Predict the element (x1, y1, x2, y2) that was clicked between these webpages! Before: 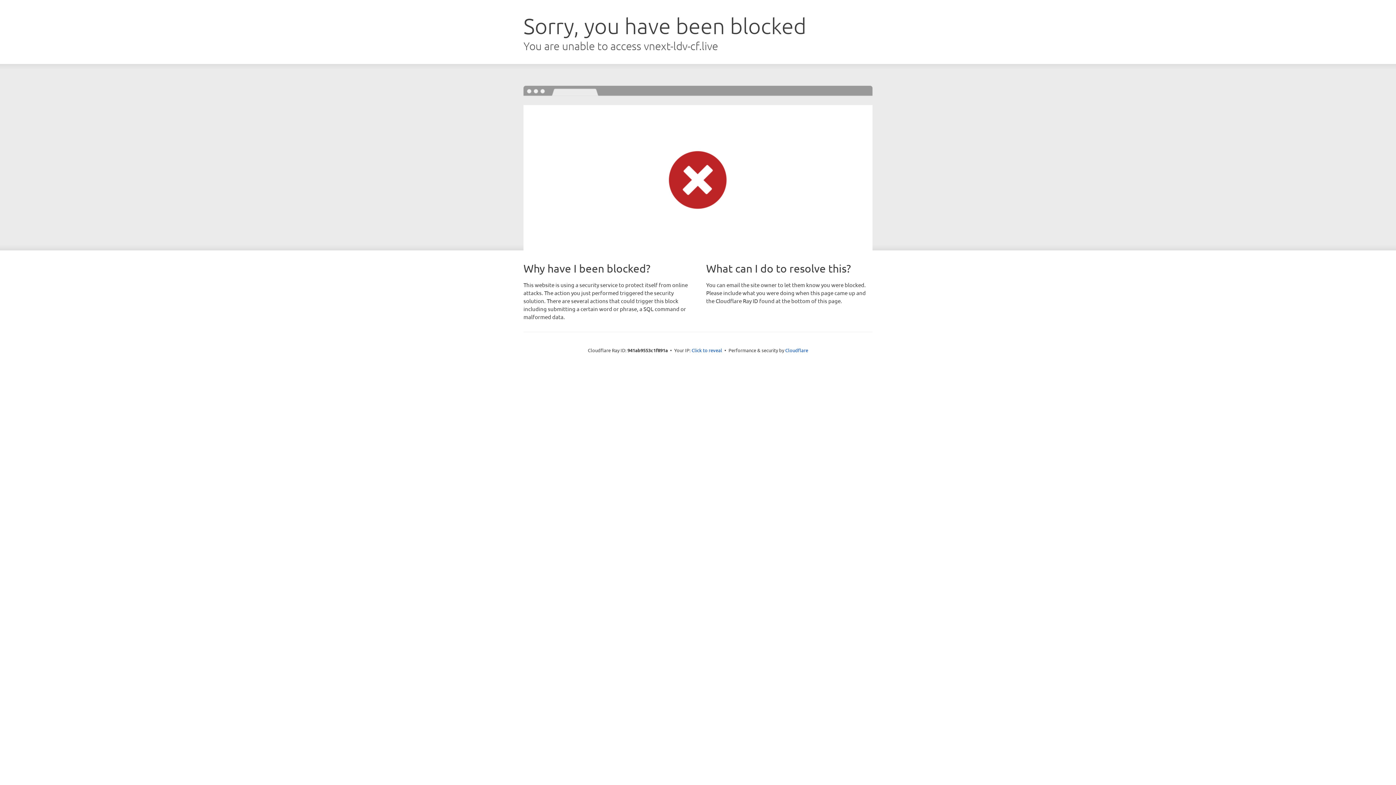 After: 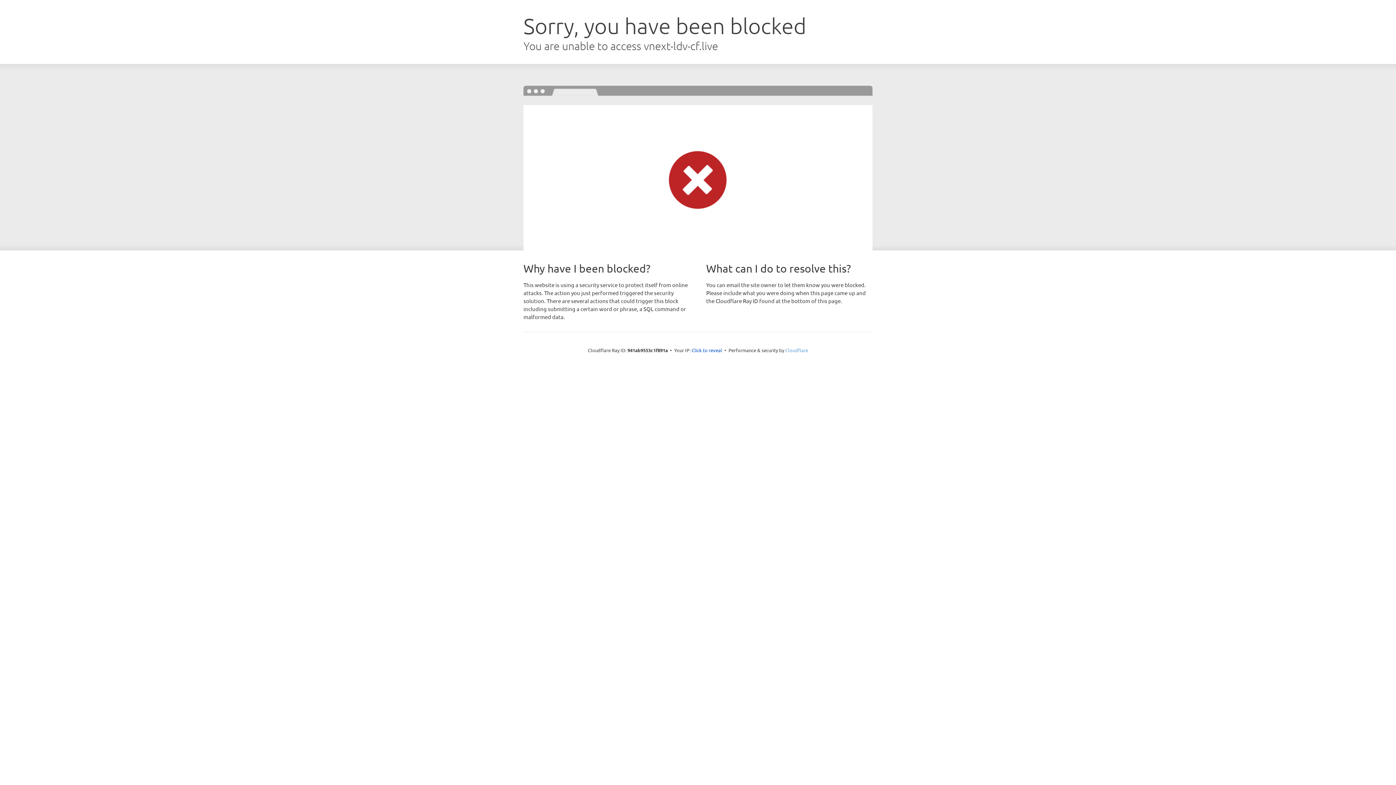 Action: bbox: (785, 347, 808, 353) label: Cloudflare